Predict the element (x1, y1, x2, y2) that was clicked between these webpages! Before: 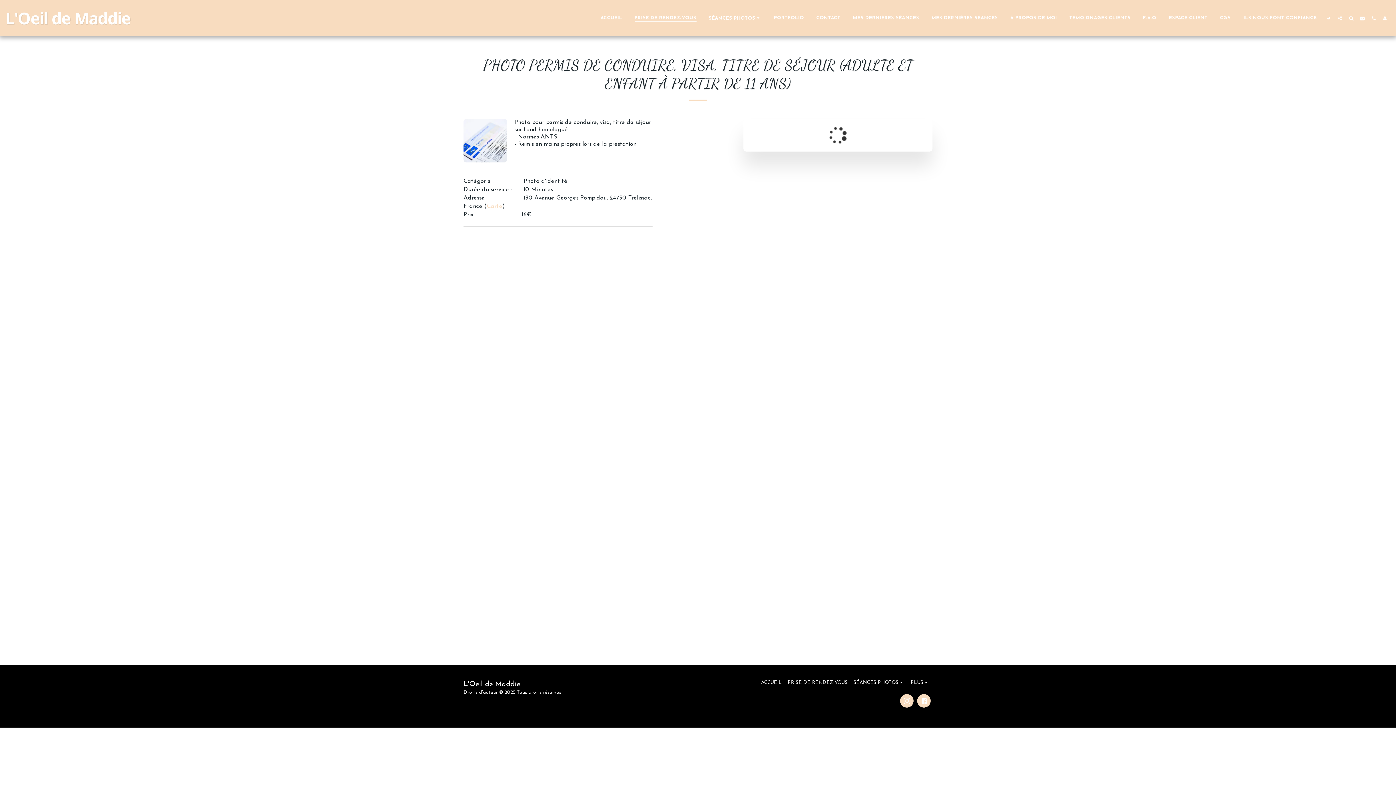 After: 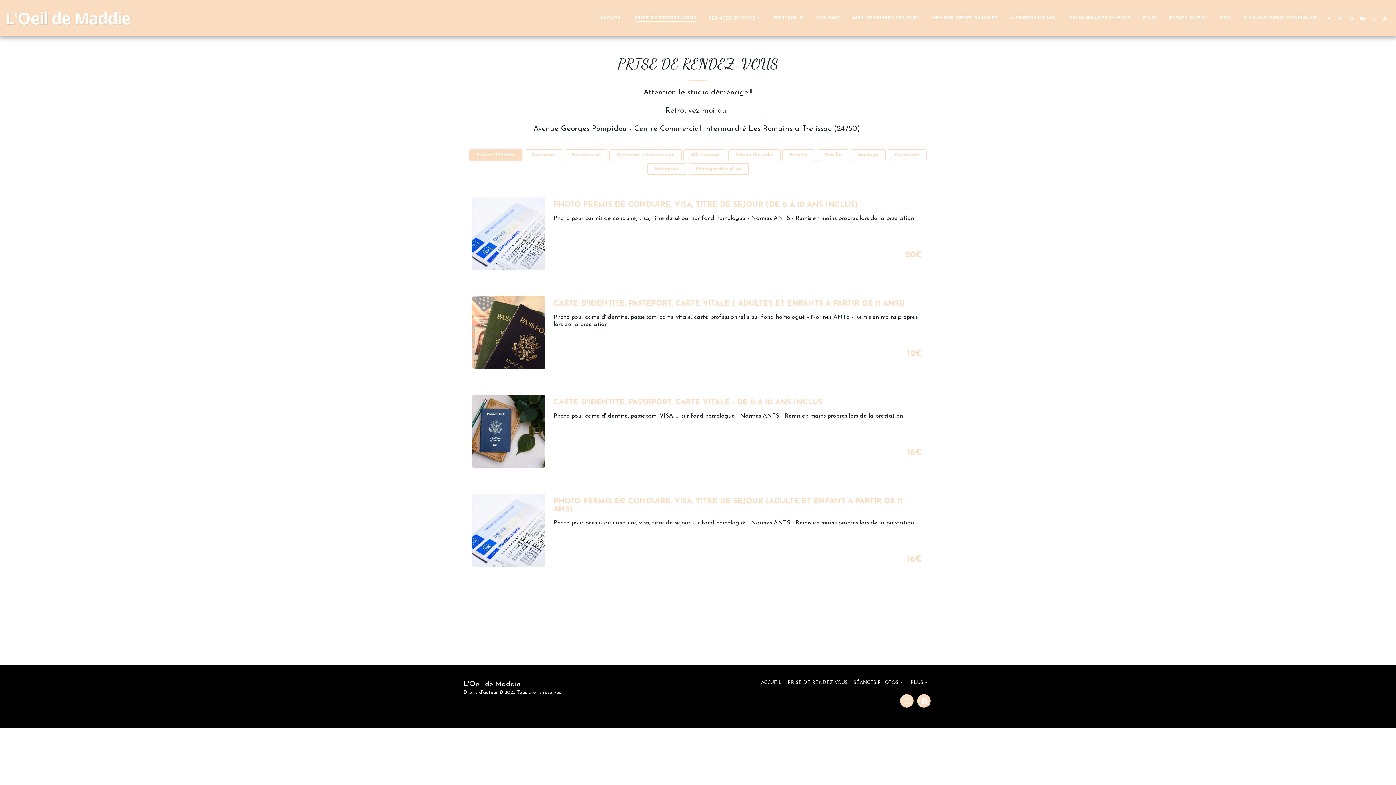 Action: bbox: (628, 12, 702, 23) label: PRISE DE RENDEZ-VOUS